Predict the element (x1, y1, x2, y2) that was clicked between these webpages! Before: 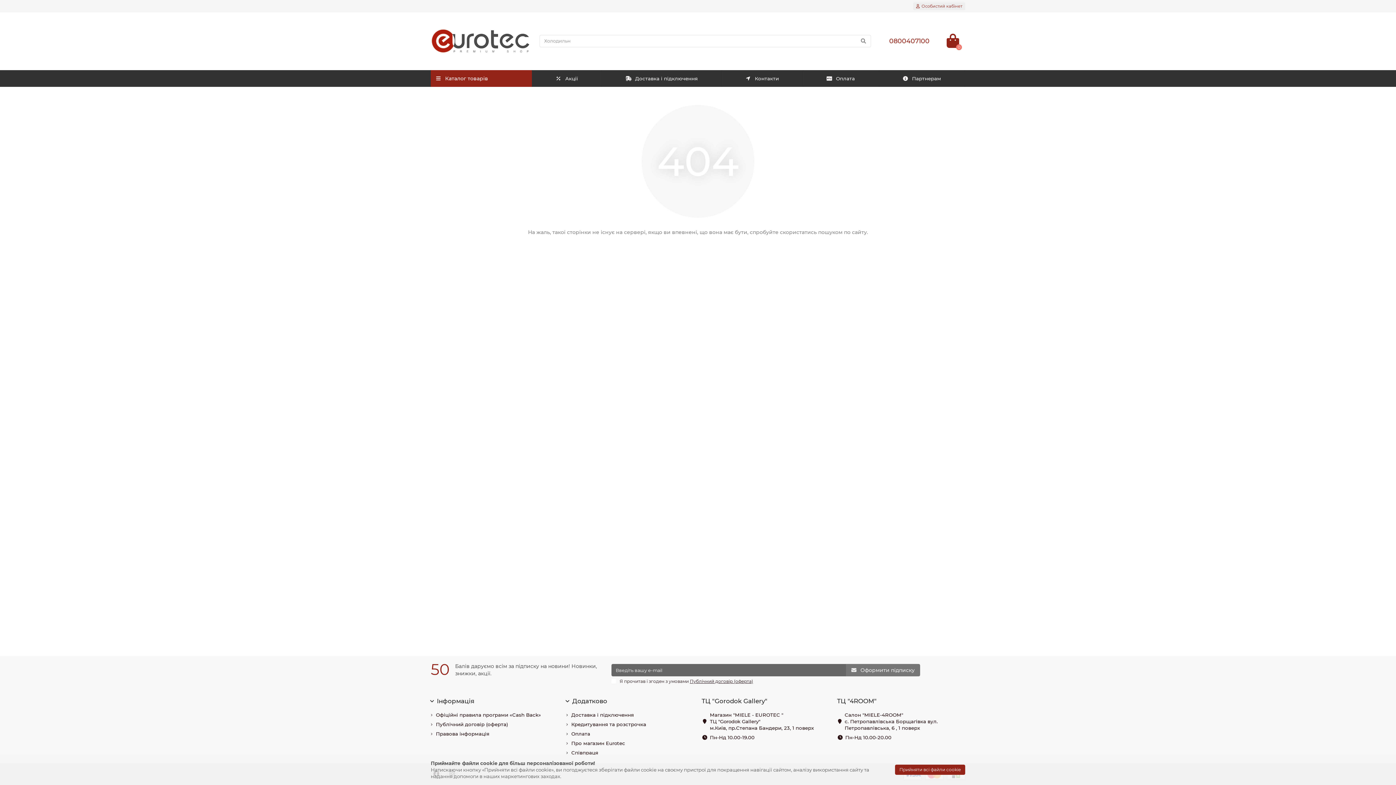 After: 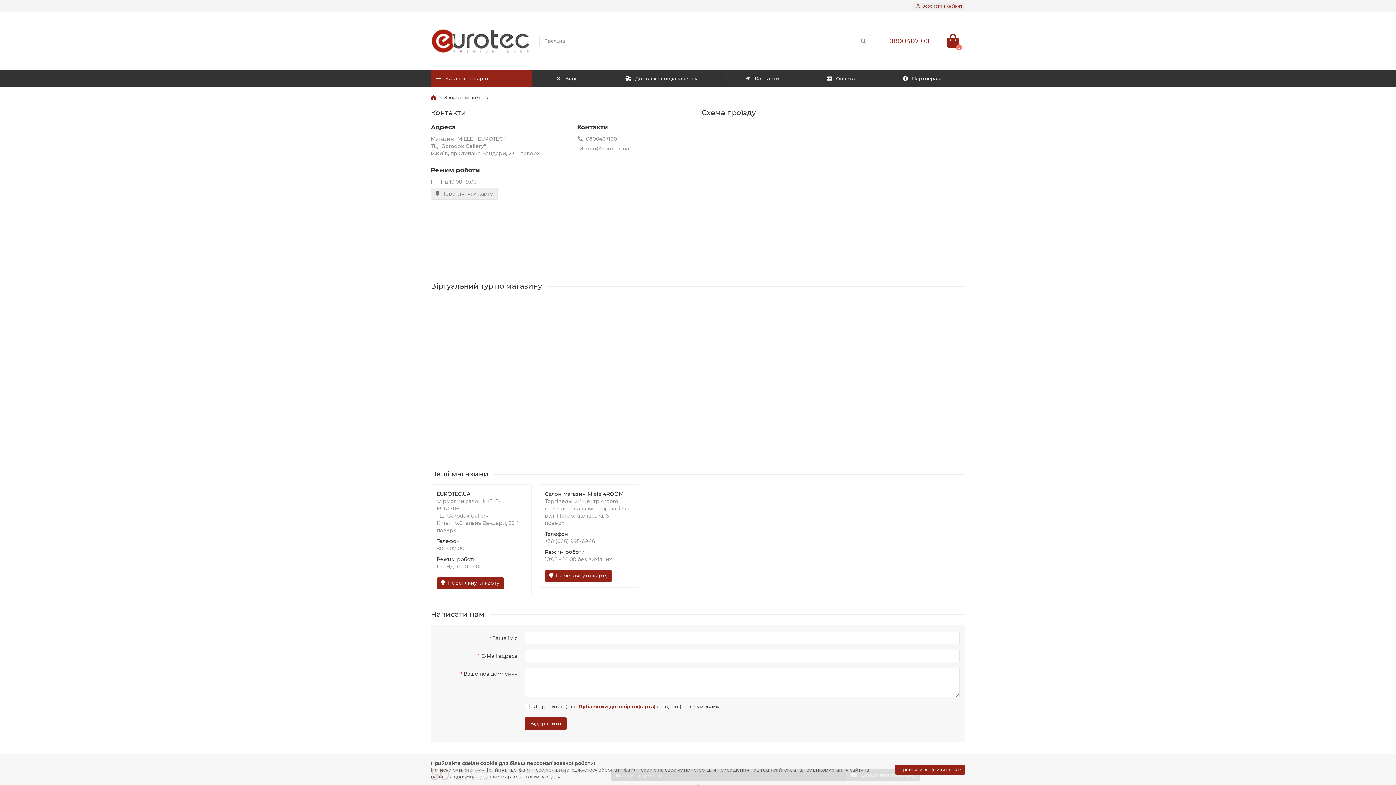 Action: bbox: (710, 712, 814, 731) label: Магазин "MIELE - EUROTEC "
ТЦ "Gorodok Gallery"
м.Київ, пр.Степана Бандери, 23, 1 поверх